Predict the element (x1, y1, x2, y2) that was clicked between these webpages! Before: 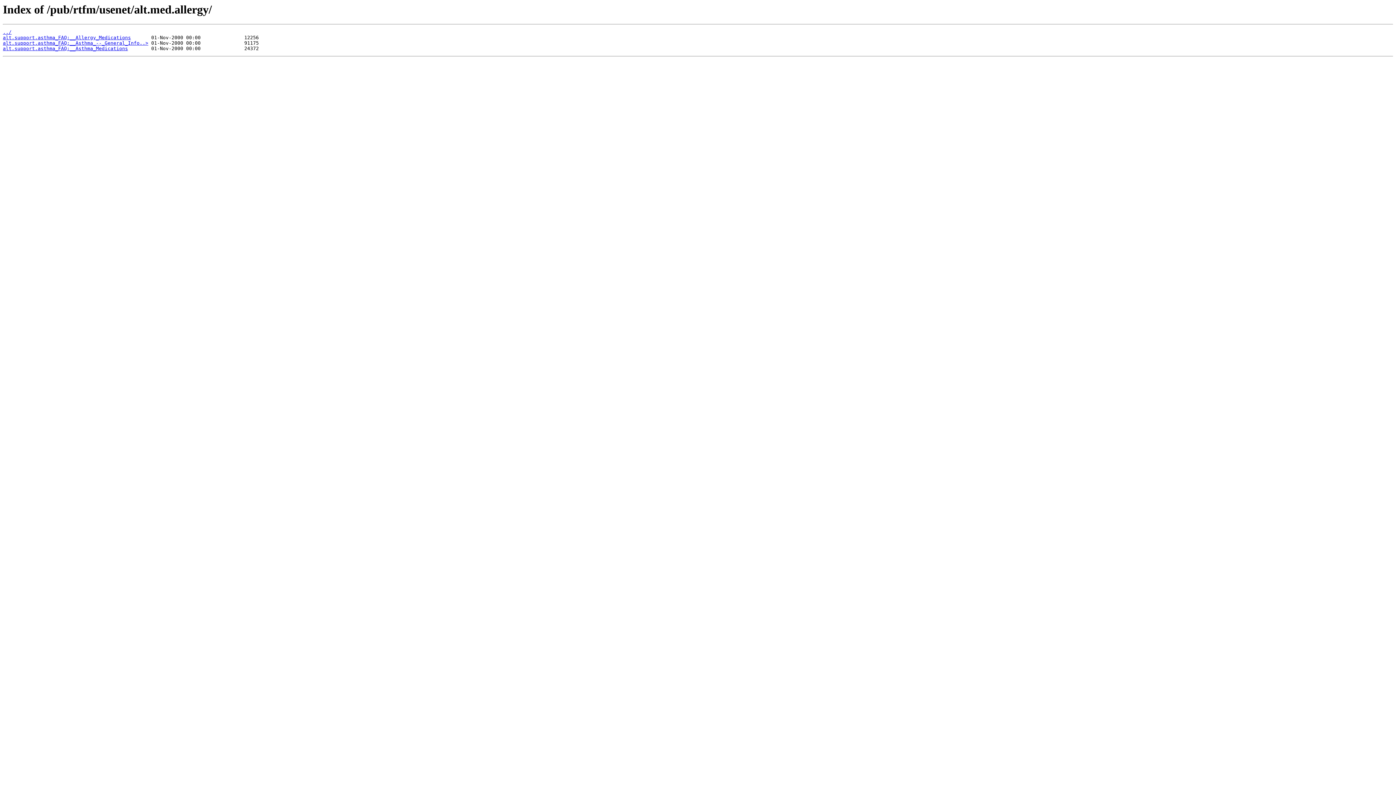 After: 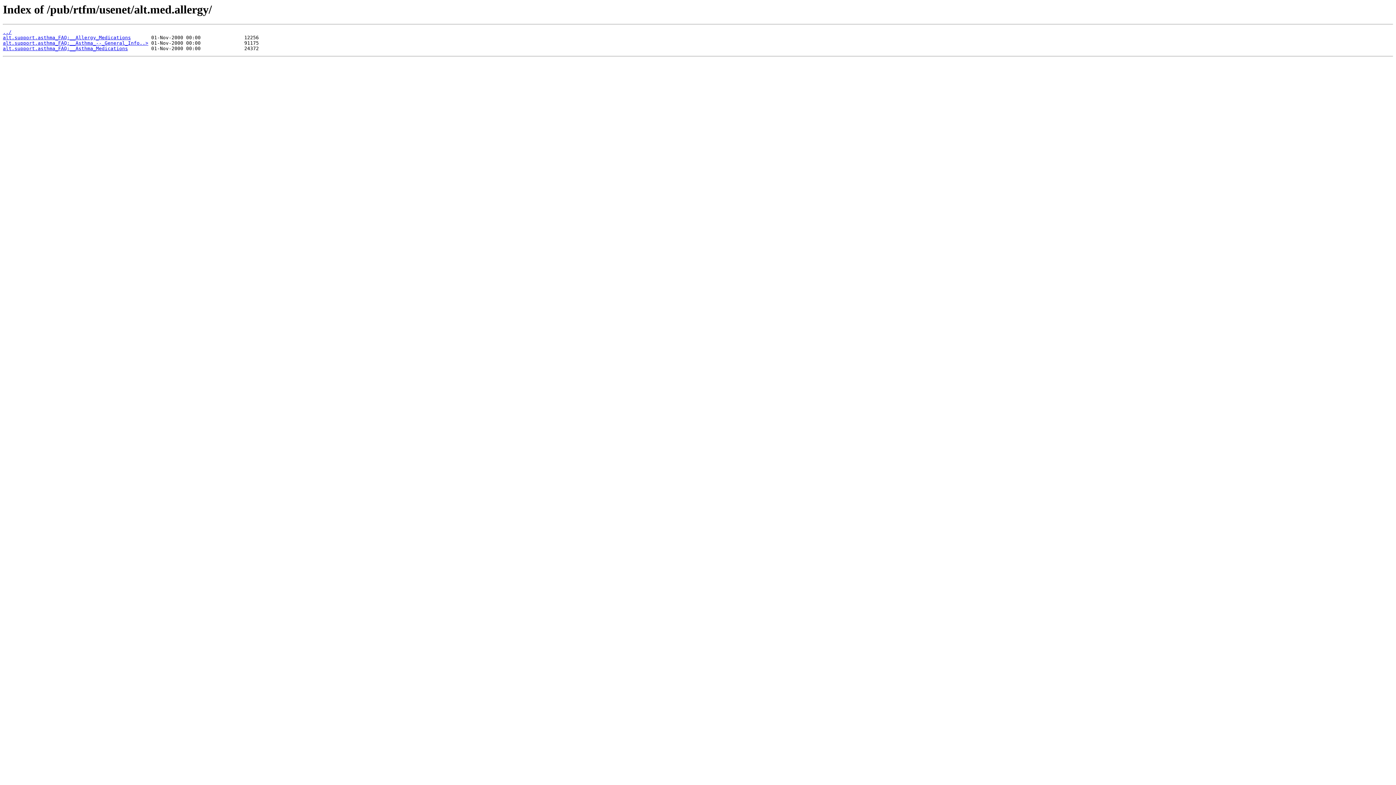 Action: label: alt.support.asthma_FAQ:__Asthma_--_General_Info..> bbox: (2, 40, 148, 45)